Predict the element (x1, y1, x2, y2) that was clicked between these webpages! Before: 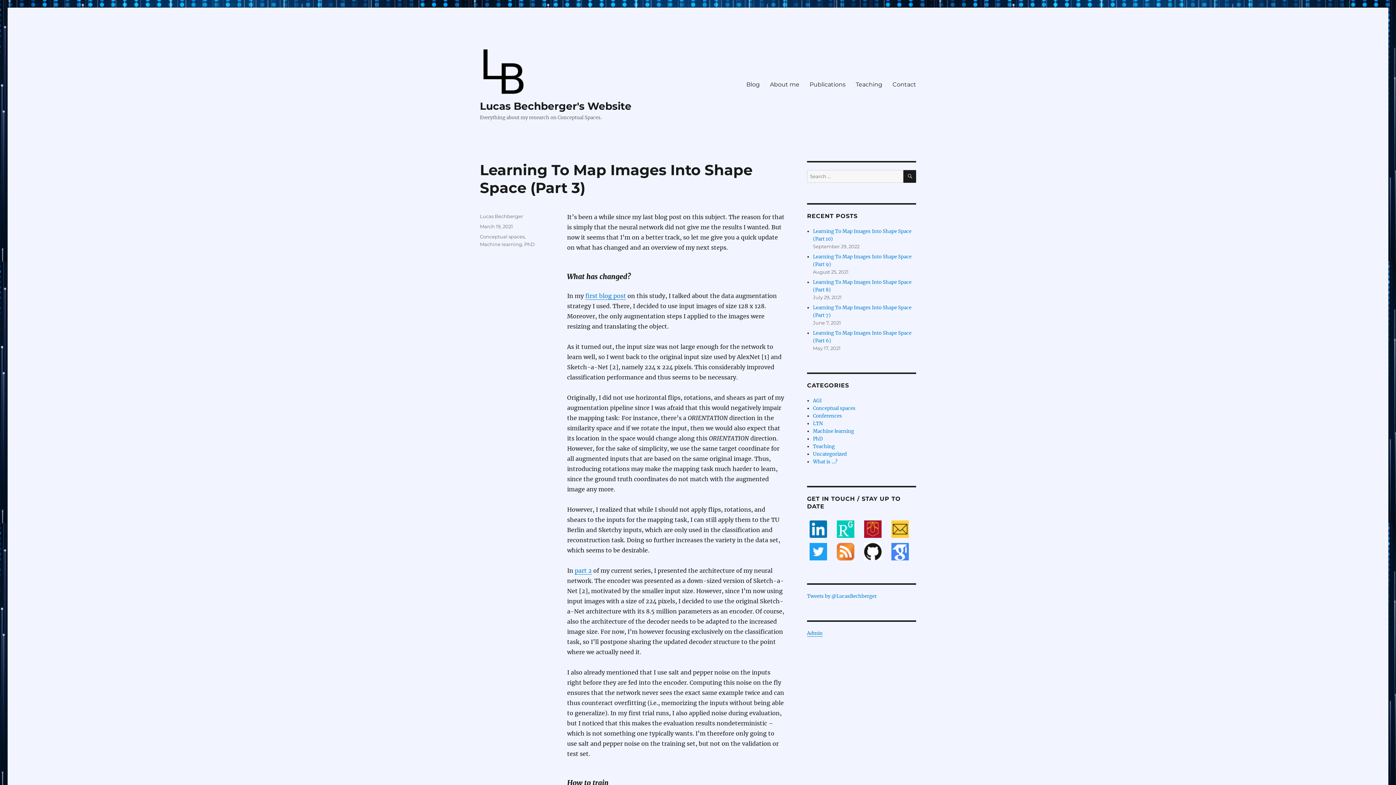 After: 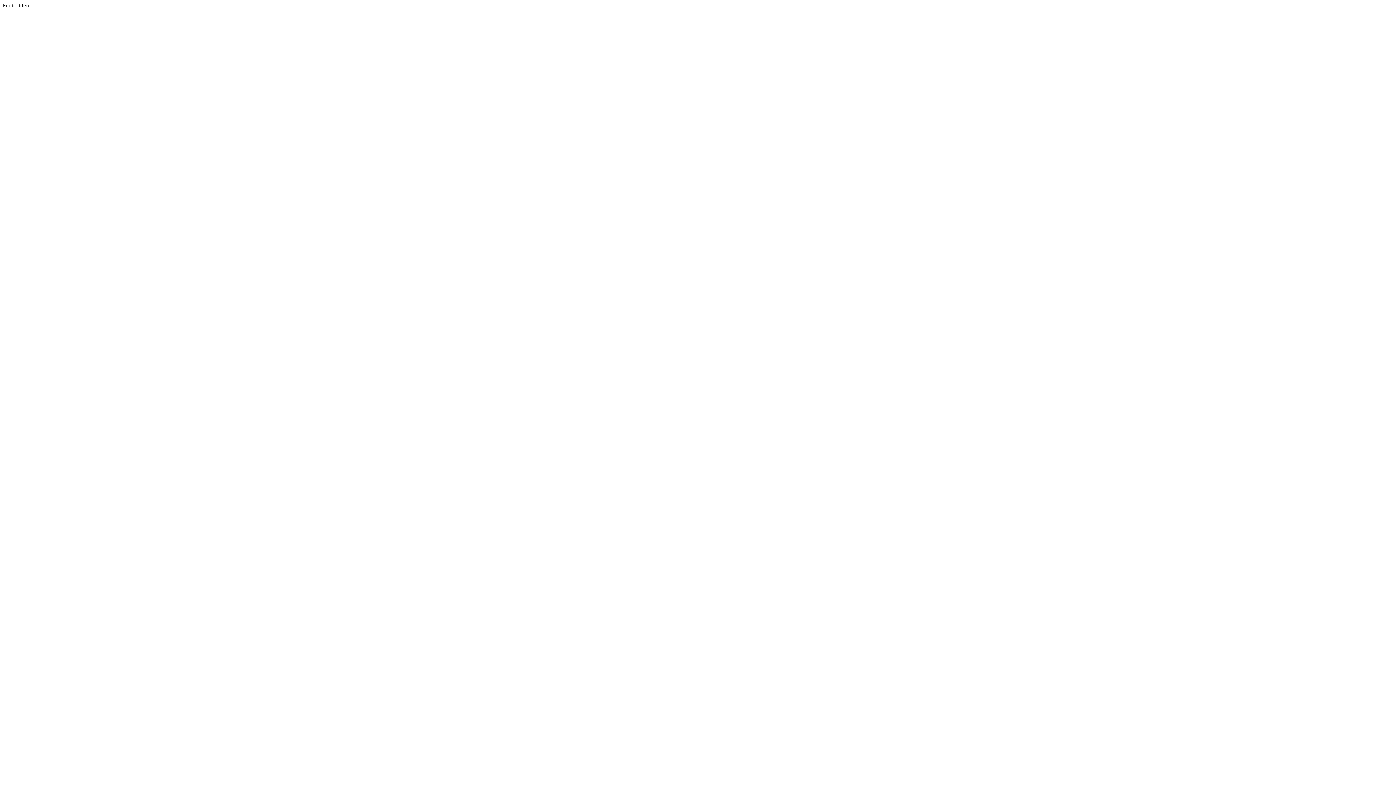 Action: bbox: (837, 520, 859, 538)